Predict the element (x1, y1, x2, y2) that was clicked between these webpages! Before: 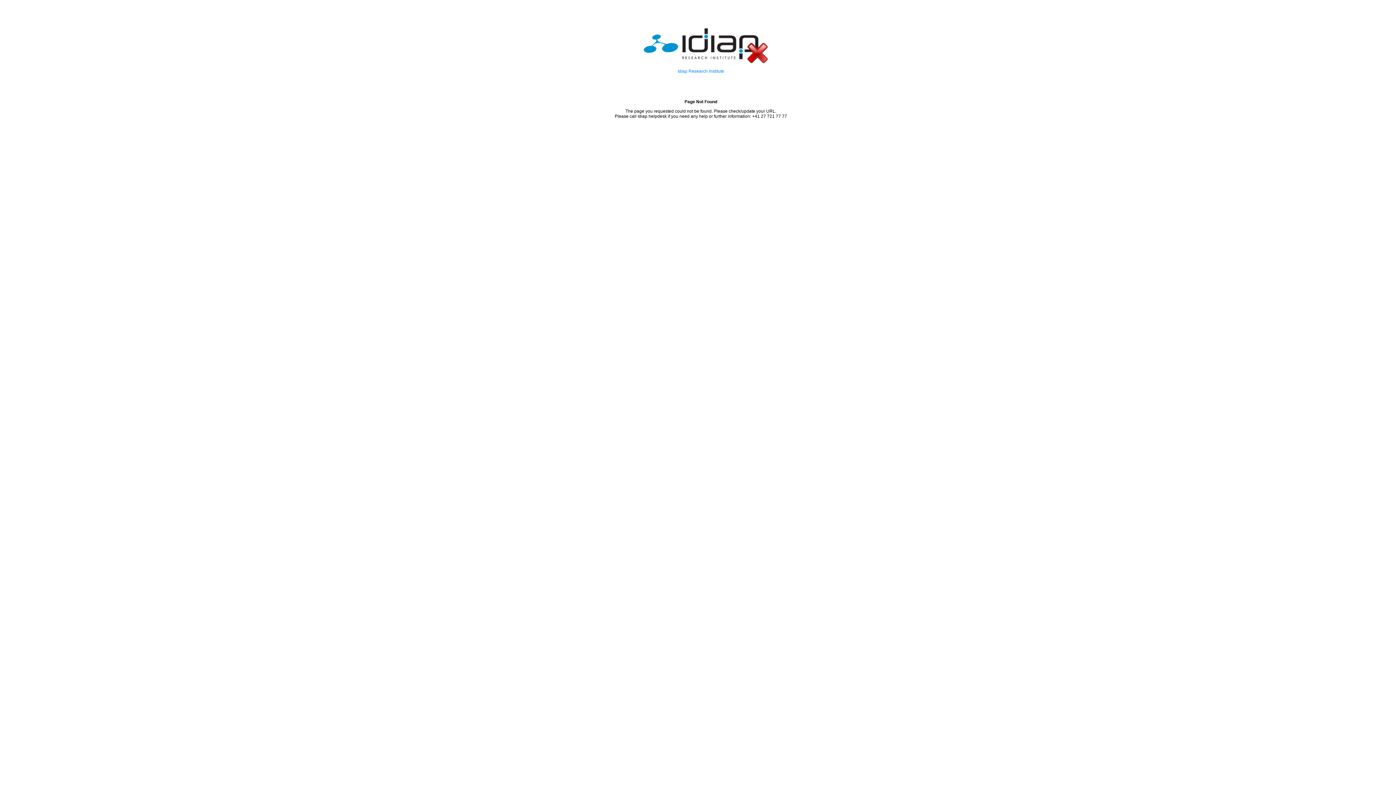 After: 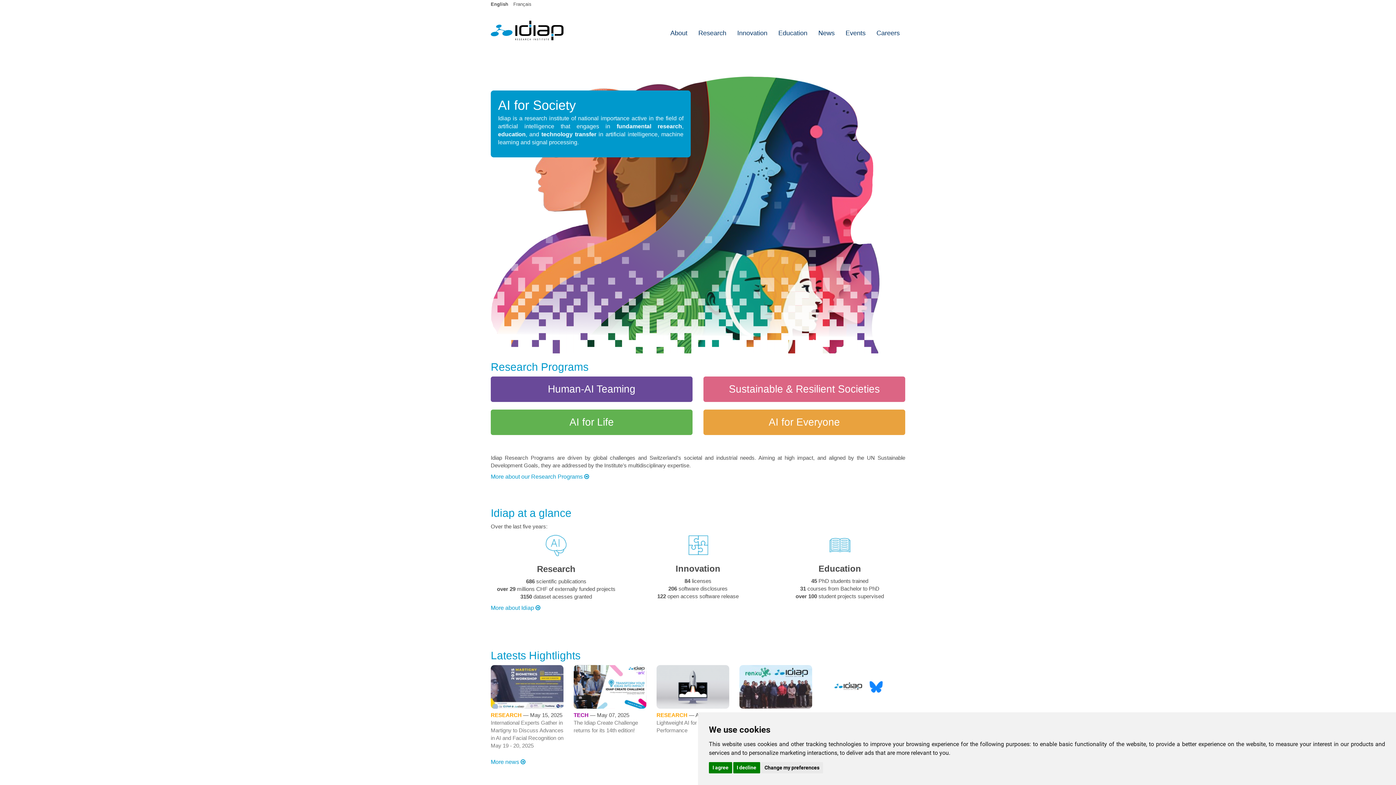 Action: bbox: (677, 68, 724, 73) label: Idiap Research Institute